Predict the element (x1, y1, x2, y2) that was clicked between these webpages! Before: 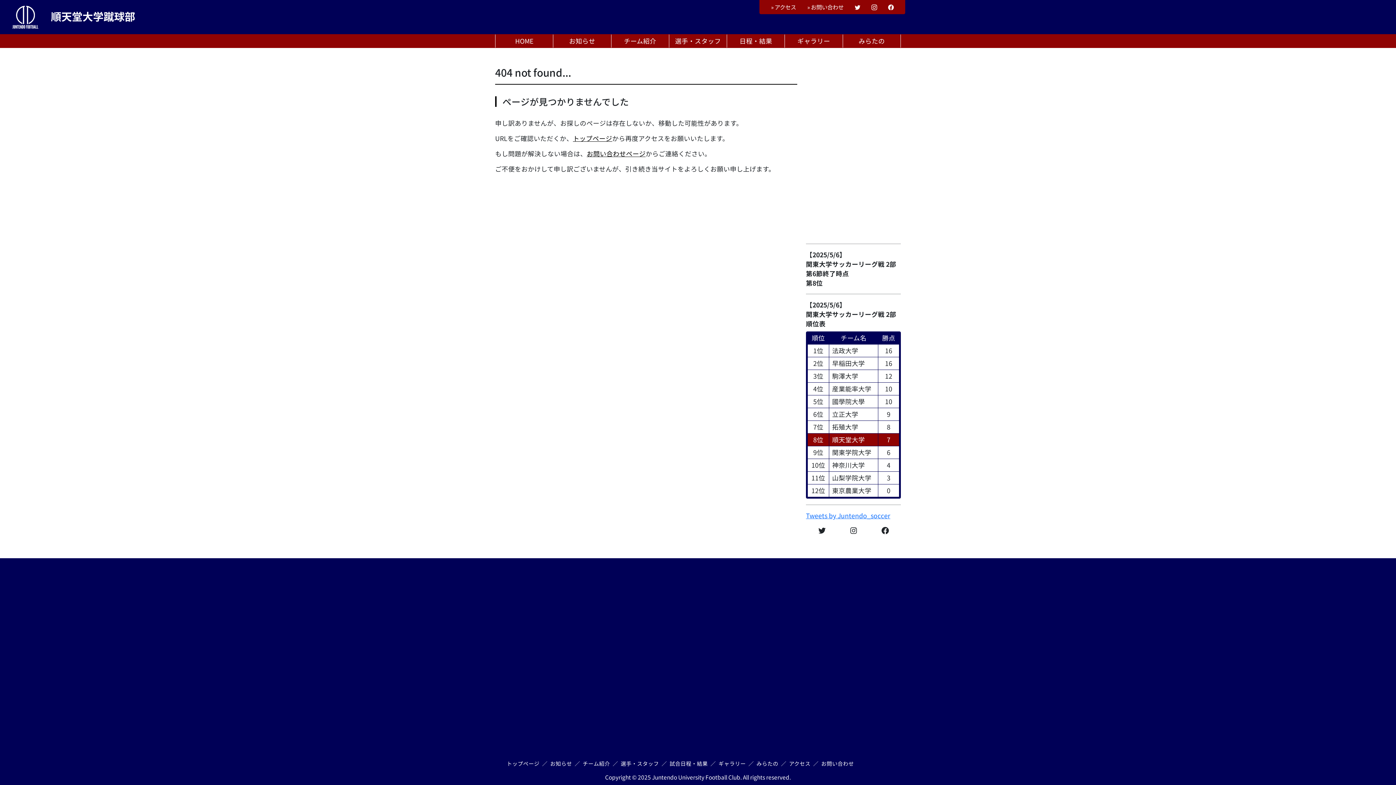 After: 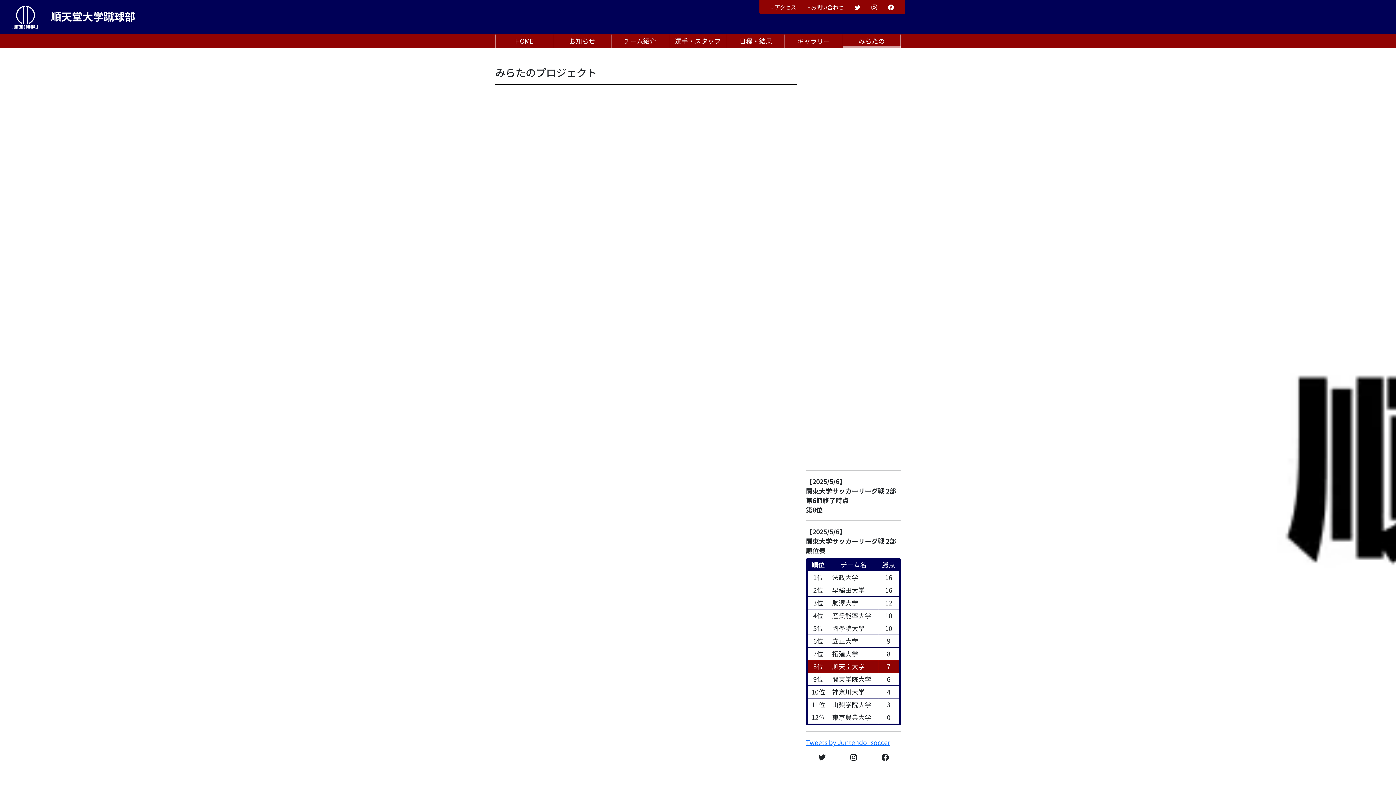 Action: bbox: (843, 34, 900, 47) label: みらたの